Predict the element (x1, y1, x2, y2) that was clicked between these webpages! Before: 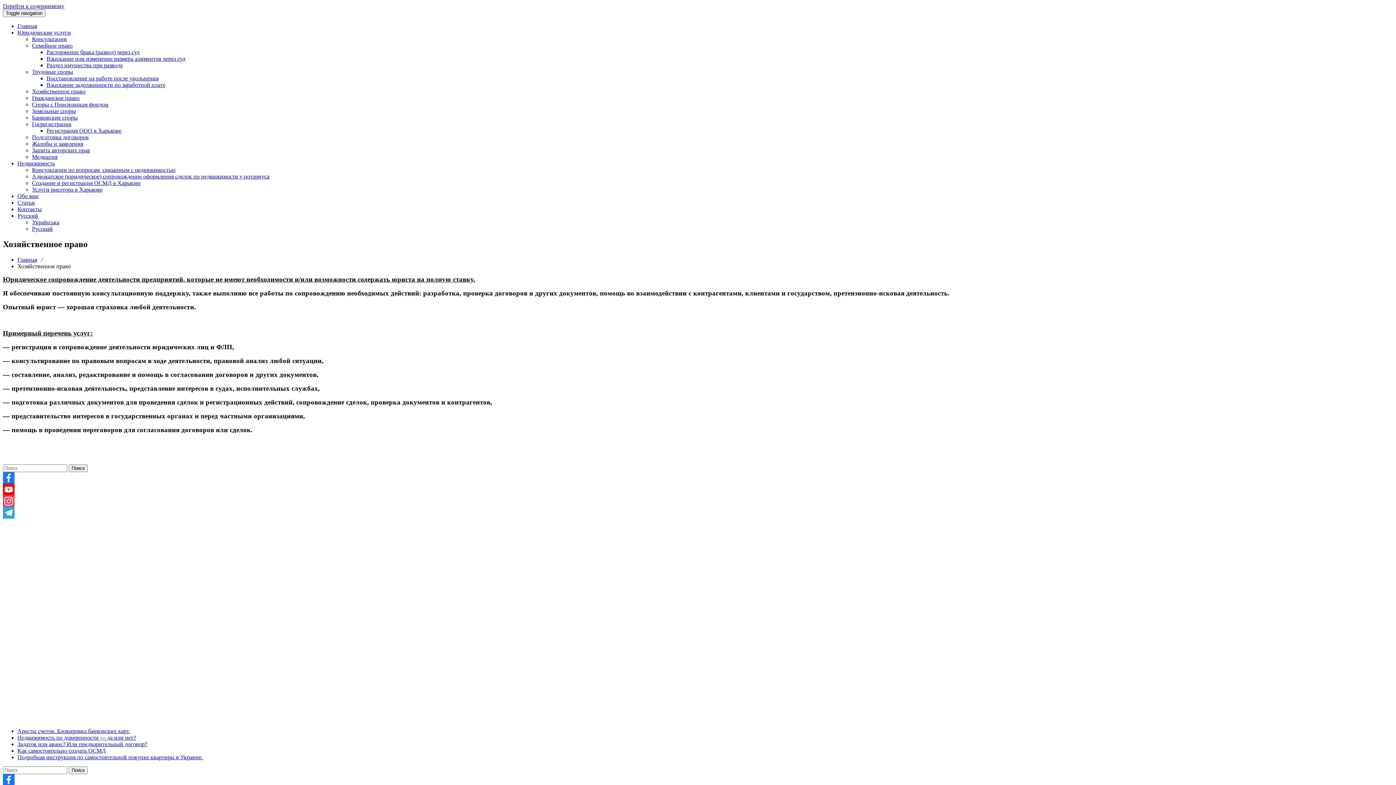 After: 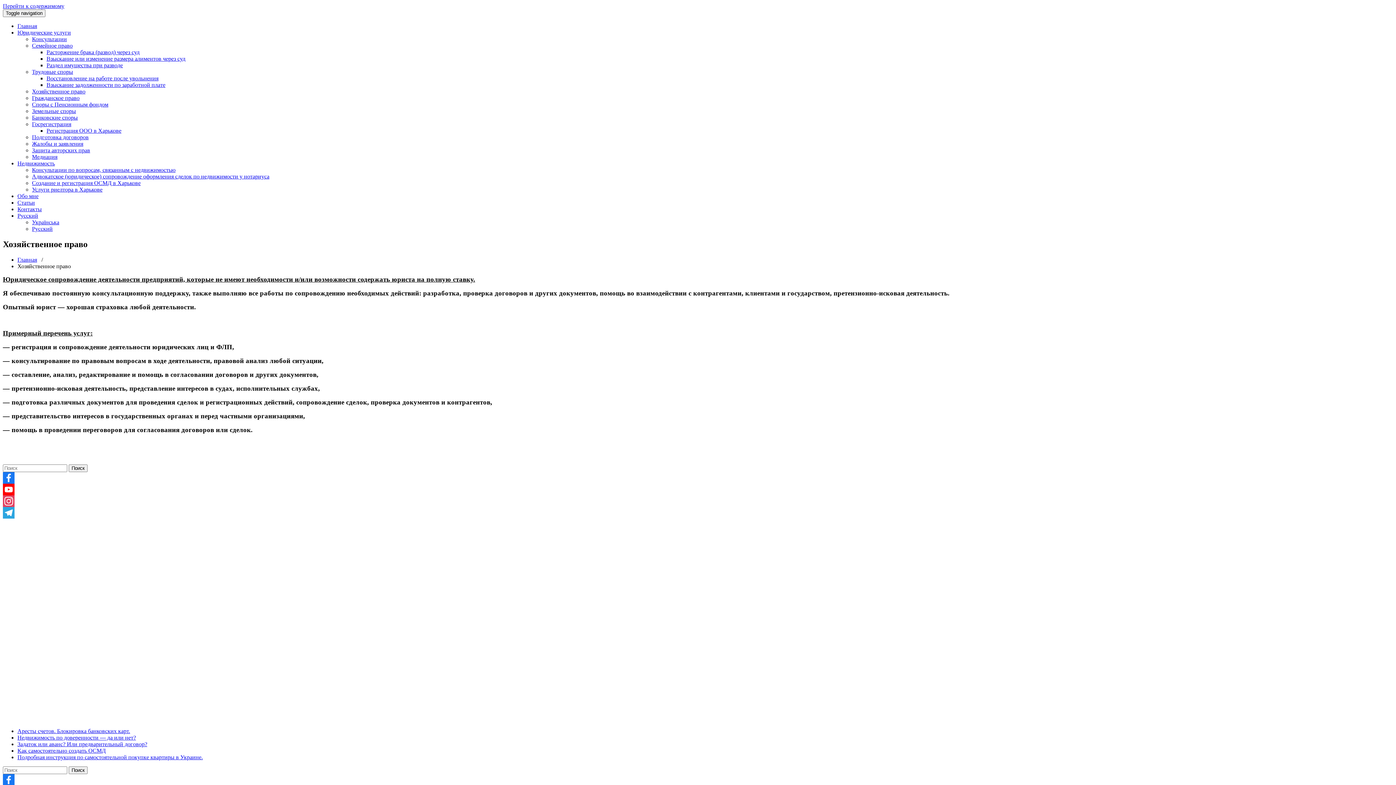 Action: label: YouTube Channel bbox: (2, 483, 1393, 495)